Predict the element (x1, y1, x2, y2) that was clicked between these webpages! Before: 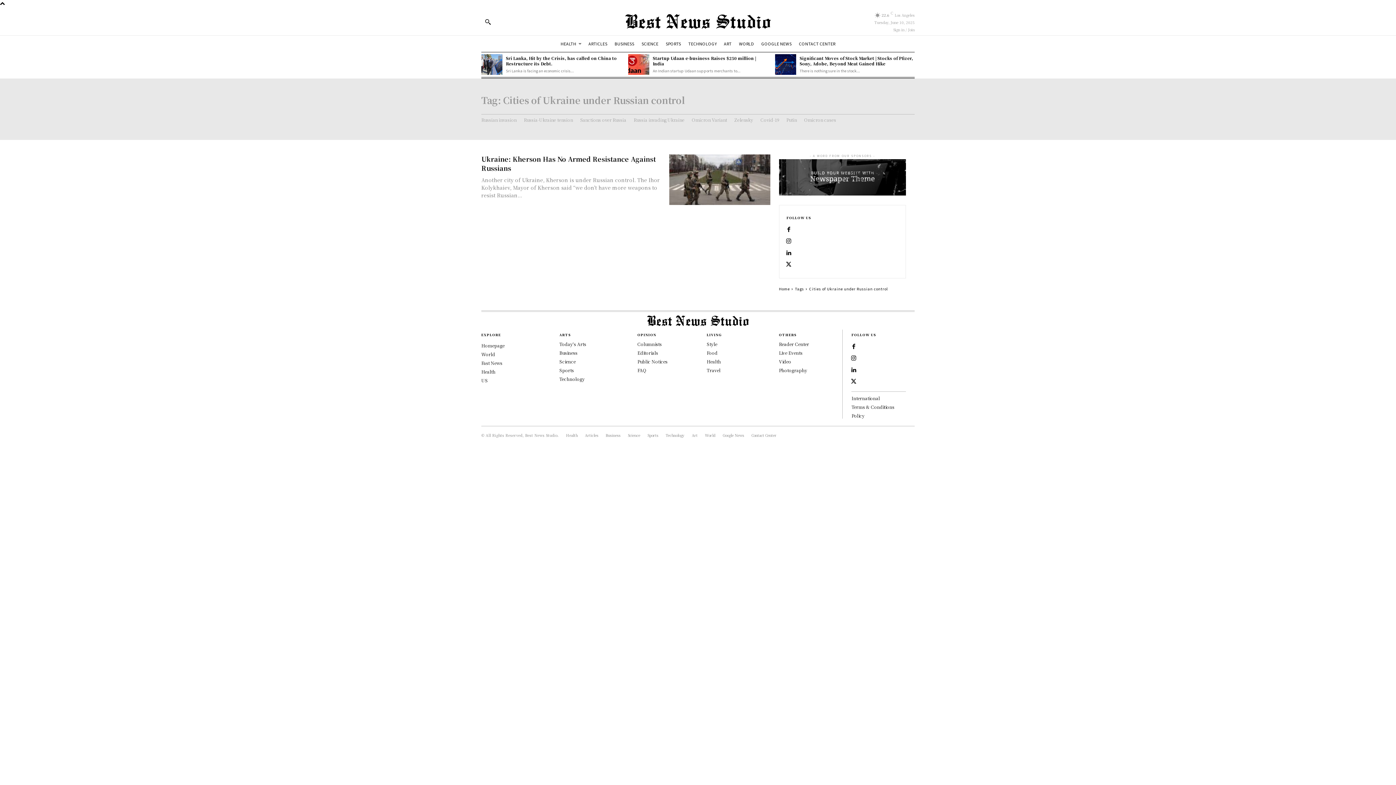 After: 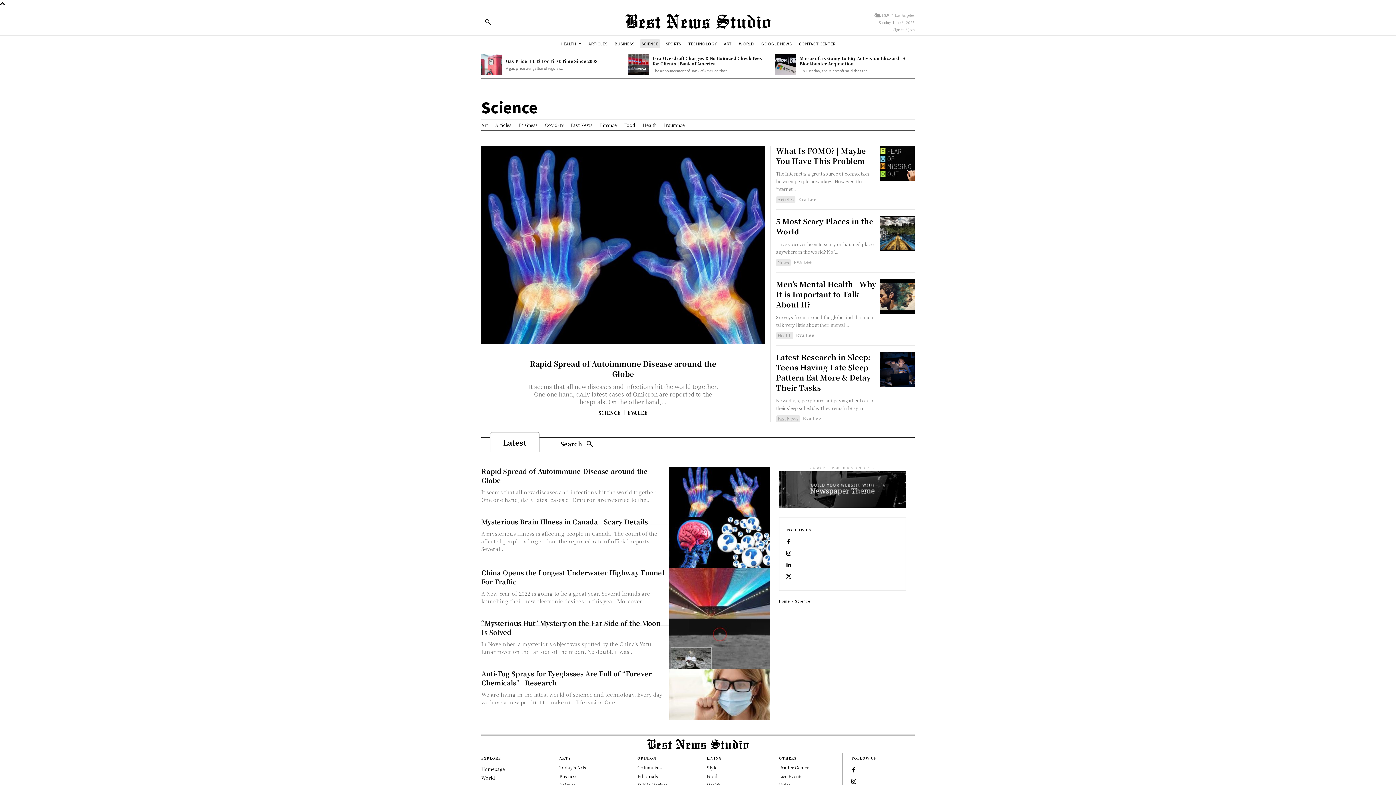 Action: bbox: (628, 430, 640, 440) label: Science